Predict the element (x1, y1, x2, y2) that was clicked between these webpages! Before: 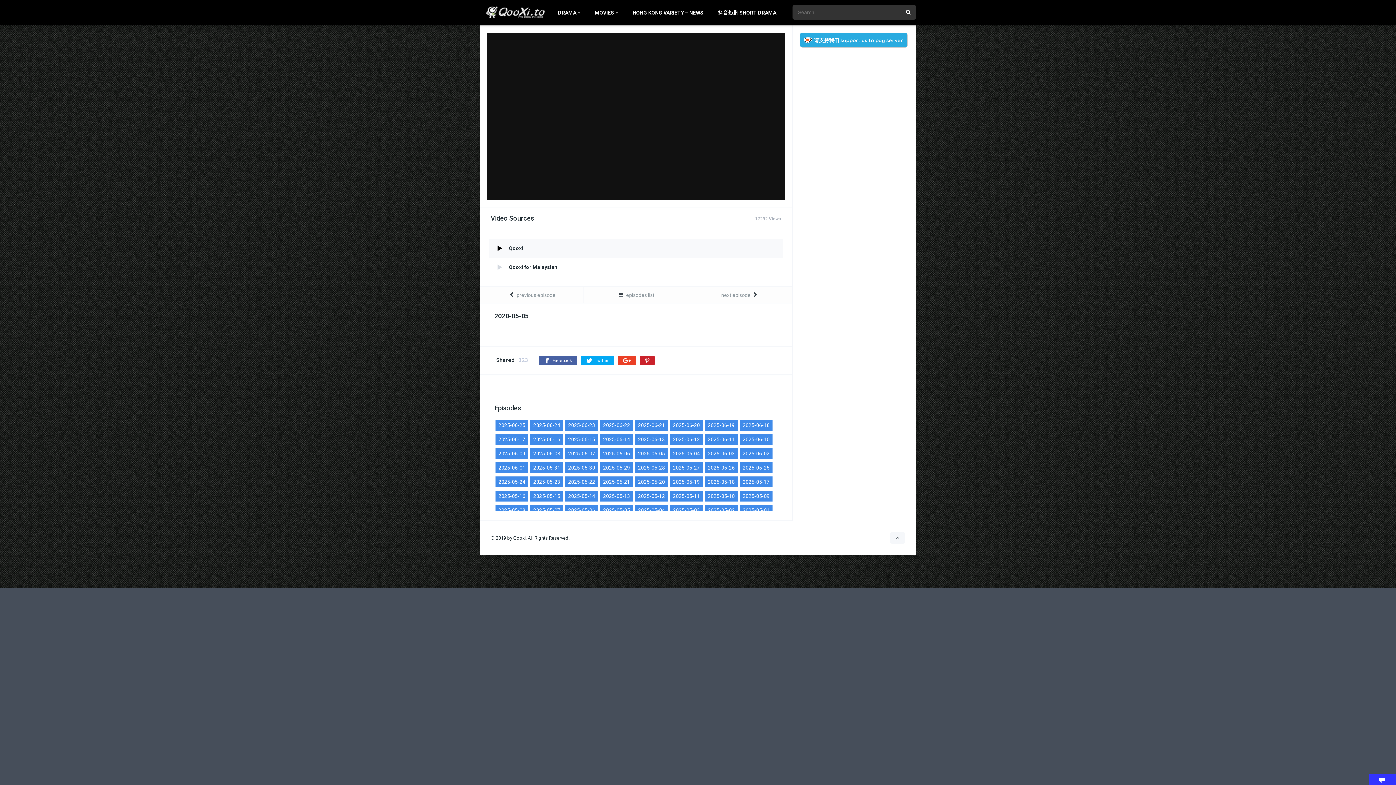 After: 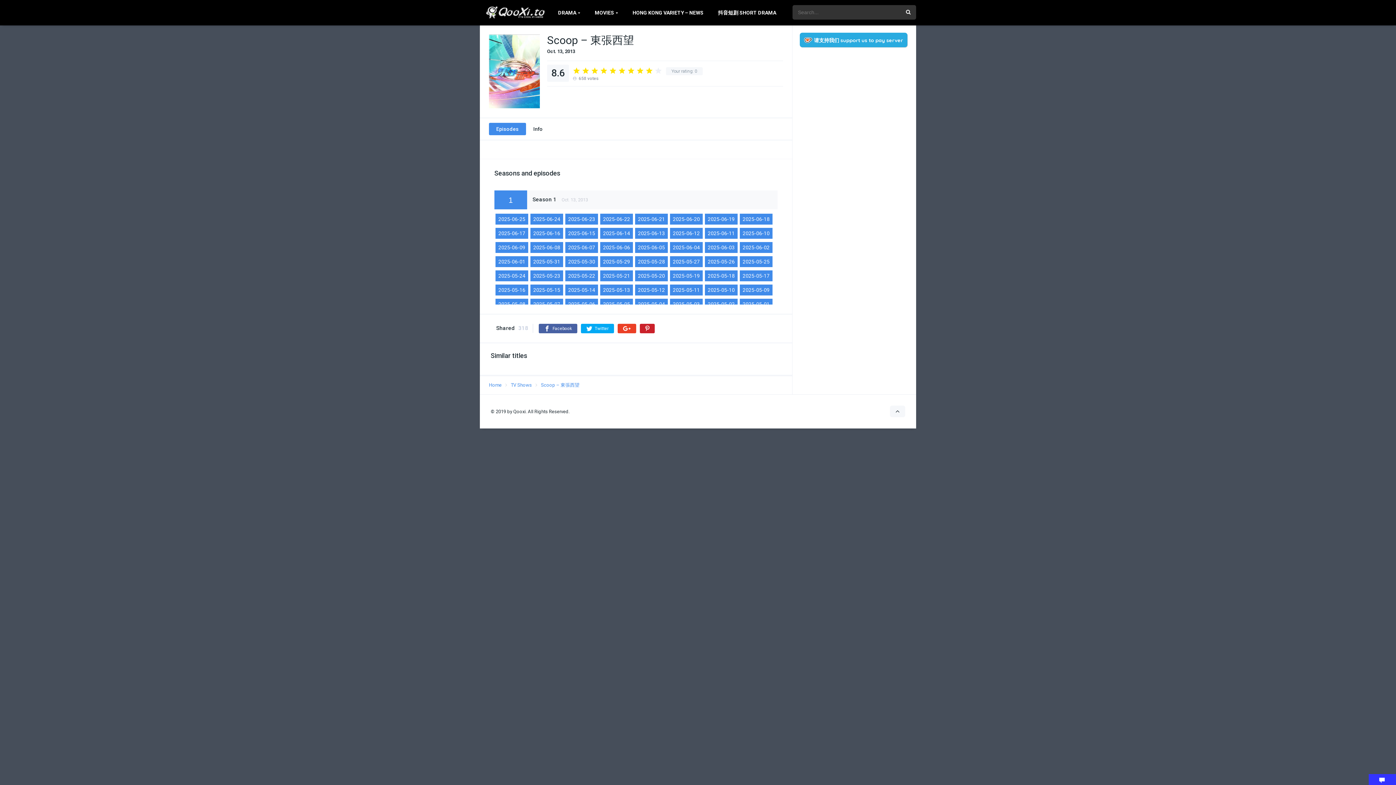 Action: bbox: (584, 286, 687, 303) label:  episodes list